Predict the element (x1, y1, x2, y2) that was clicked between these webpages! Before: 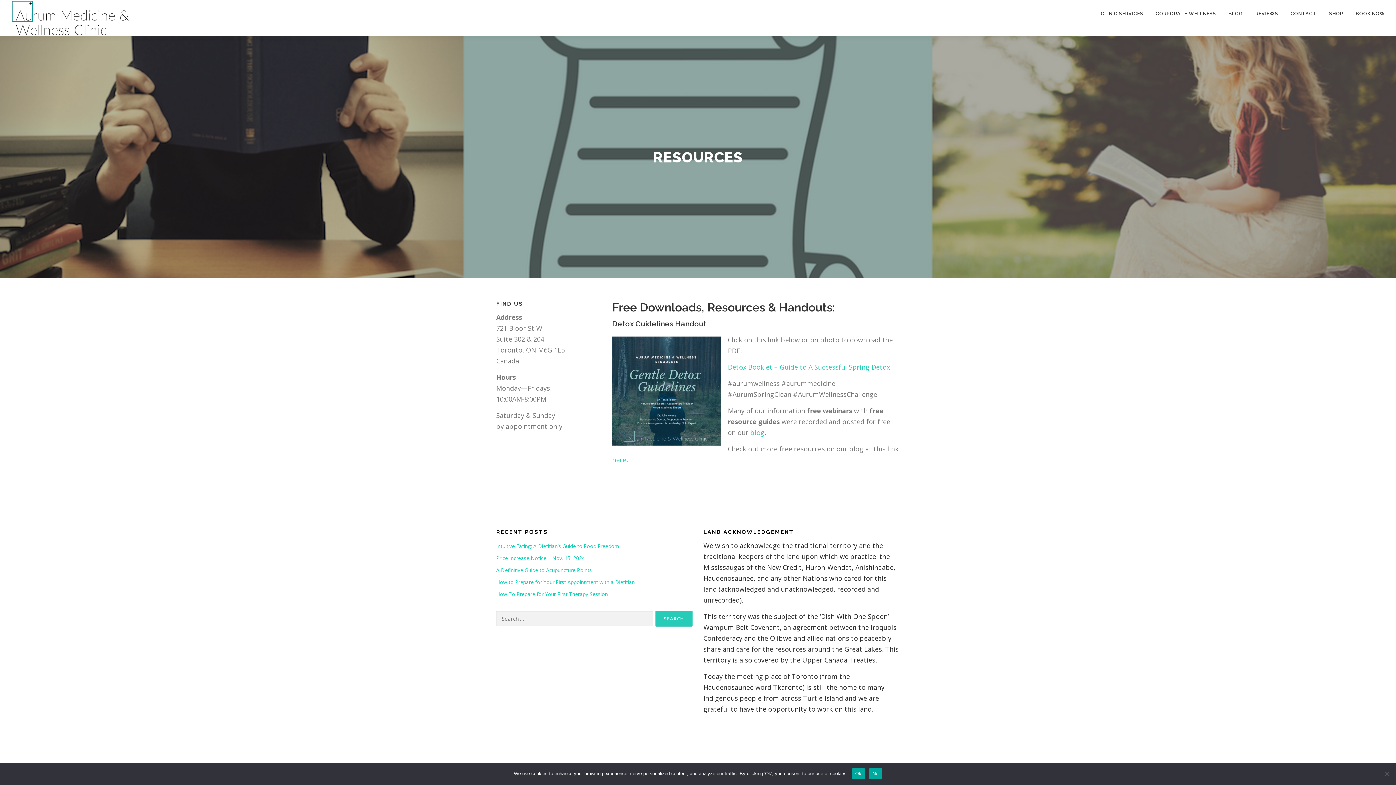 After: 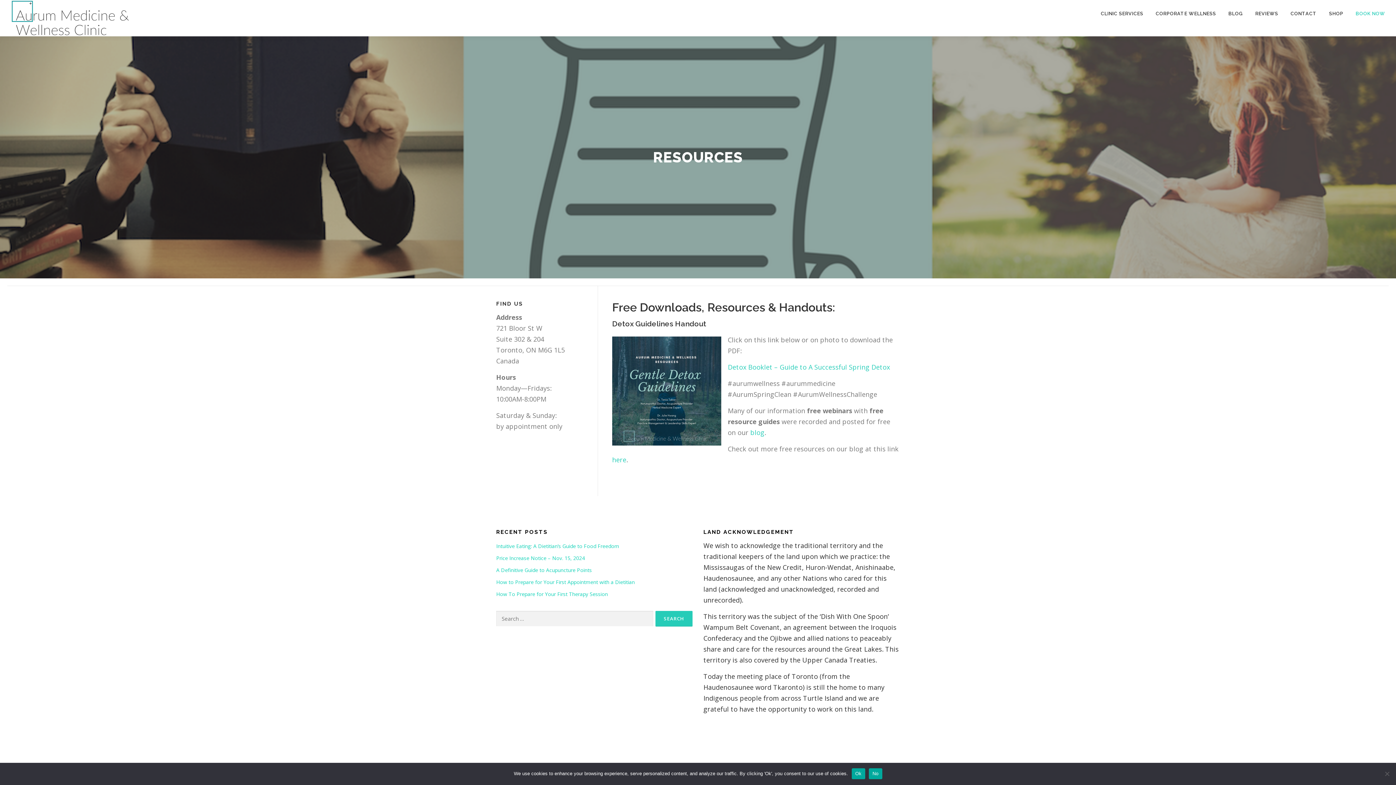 Action: bbox: (1349, 0, 1385, 27) label: BOOK NOW